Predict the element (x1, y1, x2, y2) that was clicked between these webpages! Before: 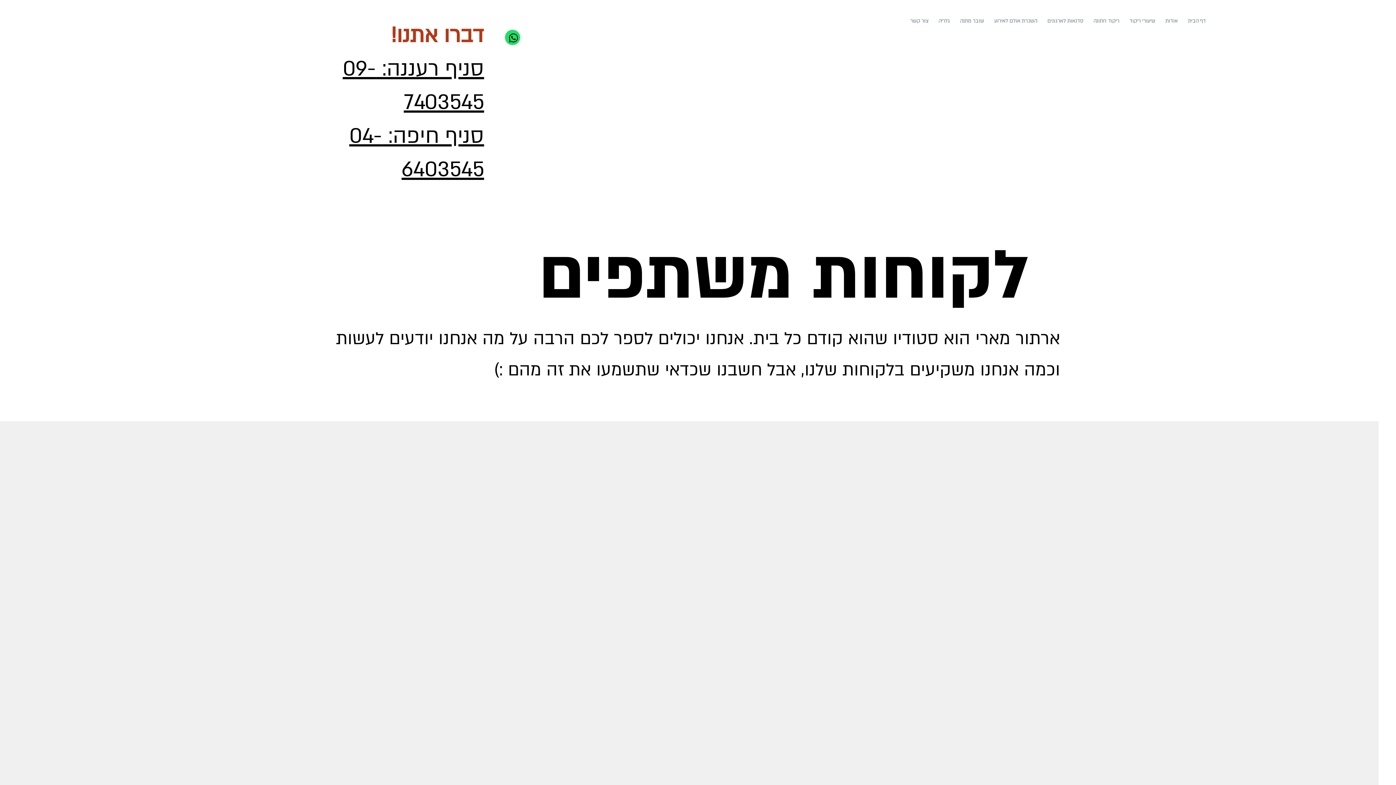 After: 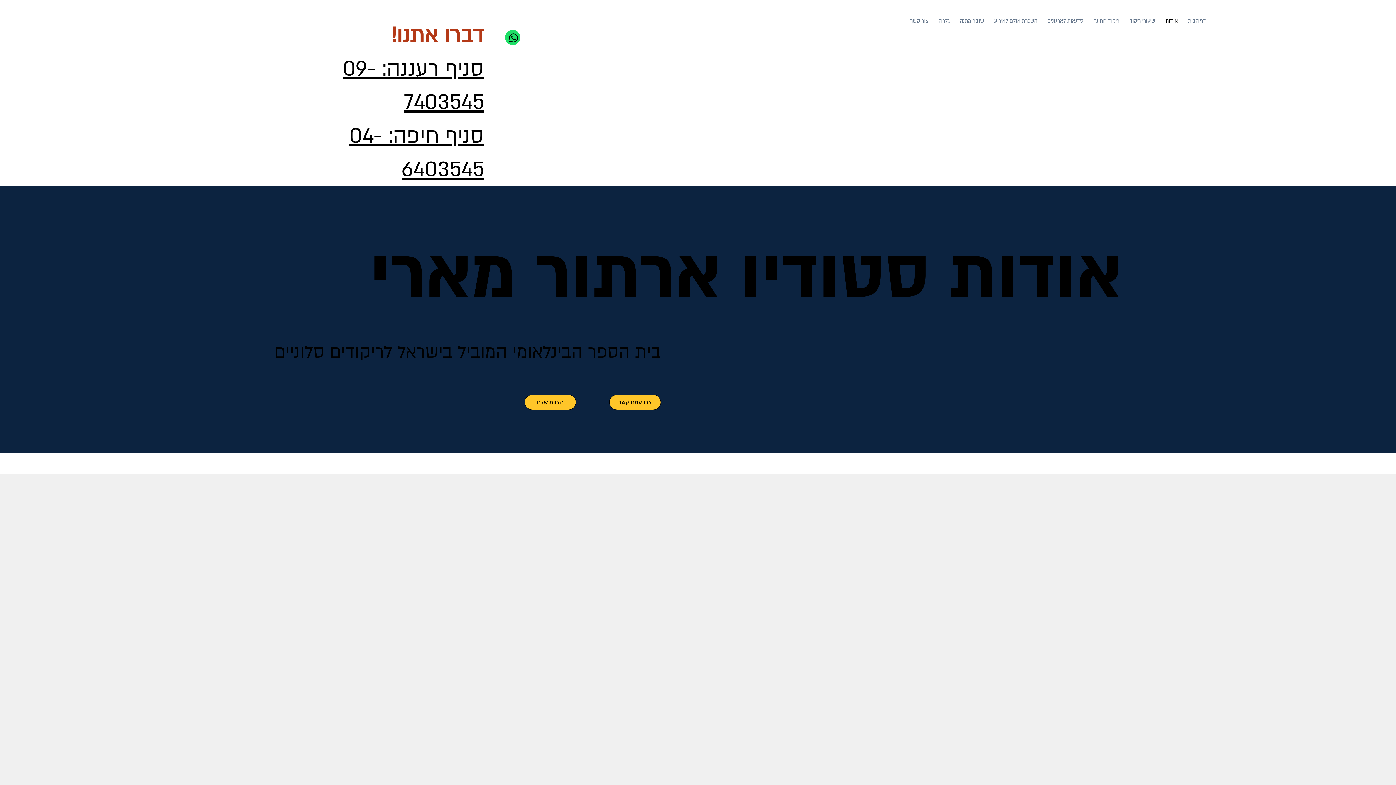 Action: label: אודות bbox: (1162, 13, 1181, 28)